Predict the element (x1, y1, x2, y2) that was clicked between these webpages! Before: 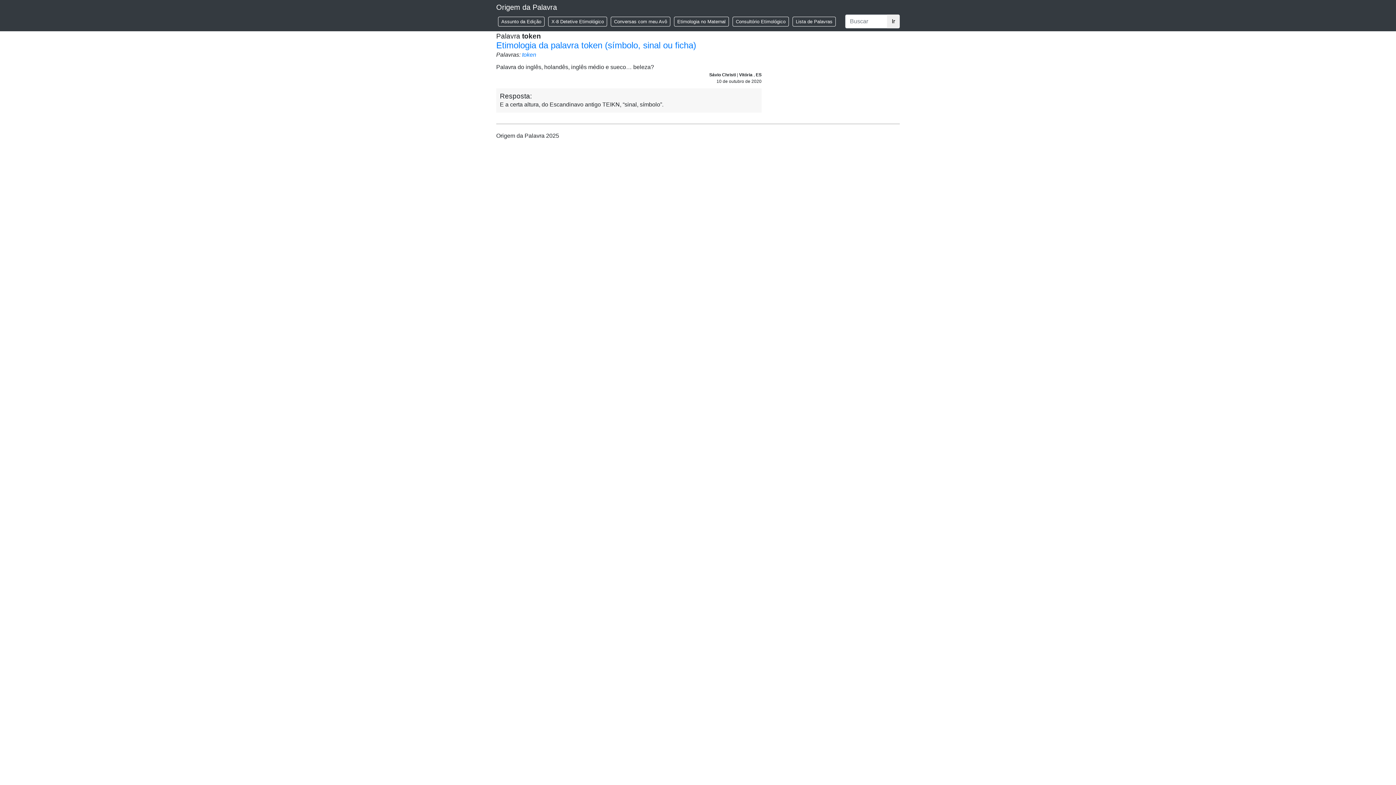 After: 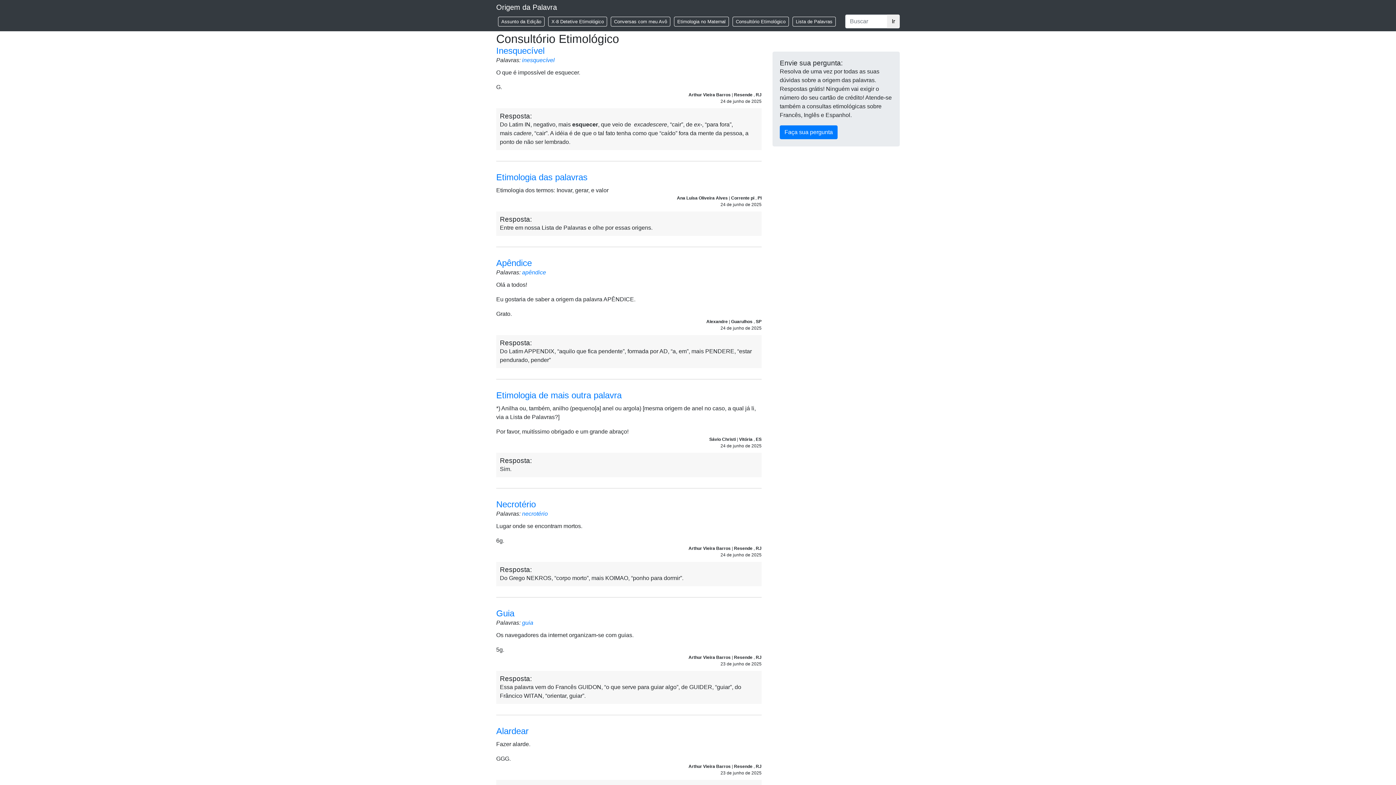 Action: label: Consultório Etimológico bbox: (732, 16, 789, 26)